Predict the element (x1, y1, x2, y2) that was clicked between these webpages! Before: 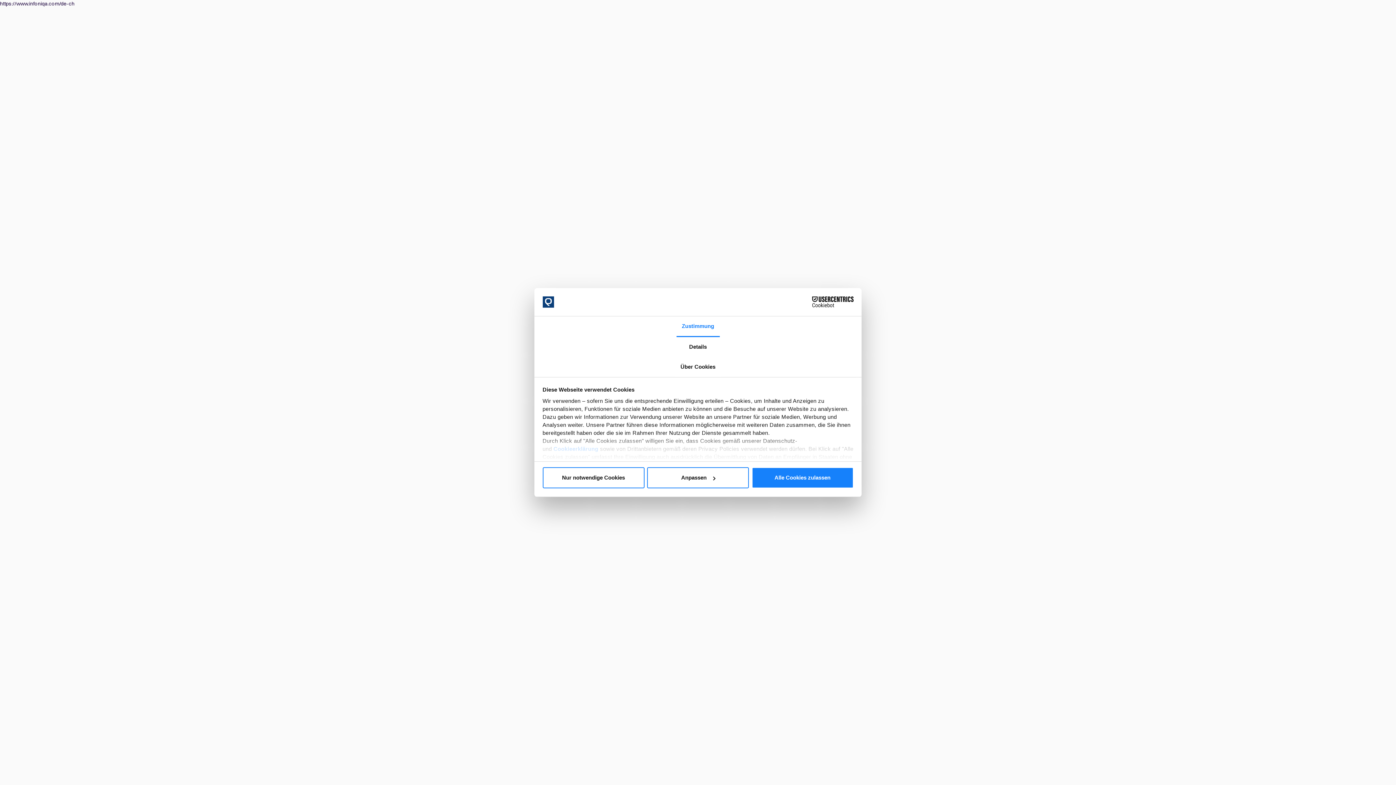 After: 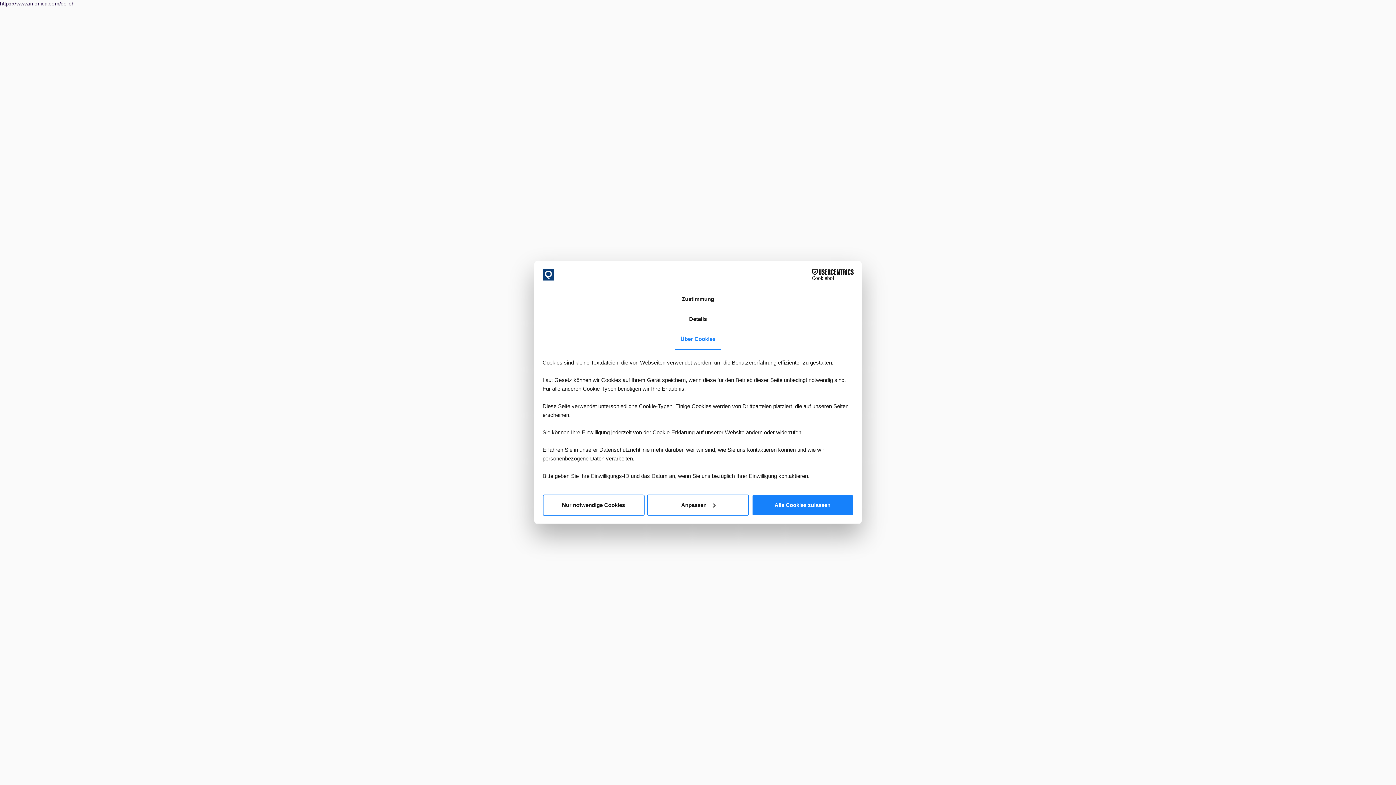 Action: label: Über Cookies bbox: (675, 357, 721, 377)